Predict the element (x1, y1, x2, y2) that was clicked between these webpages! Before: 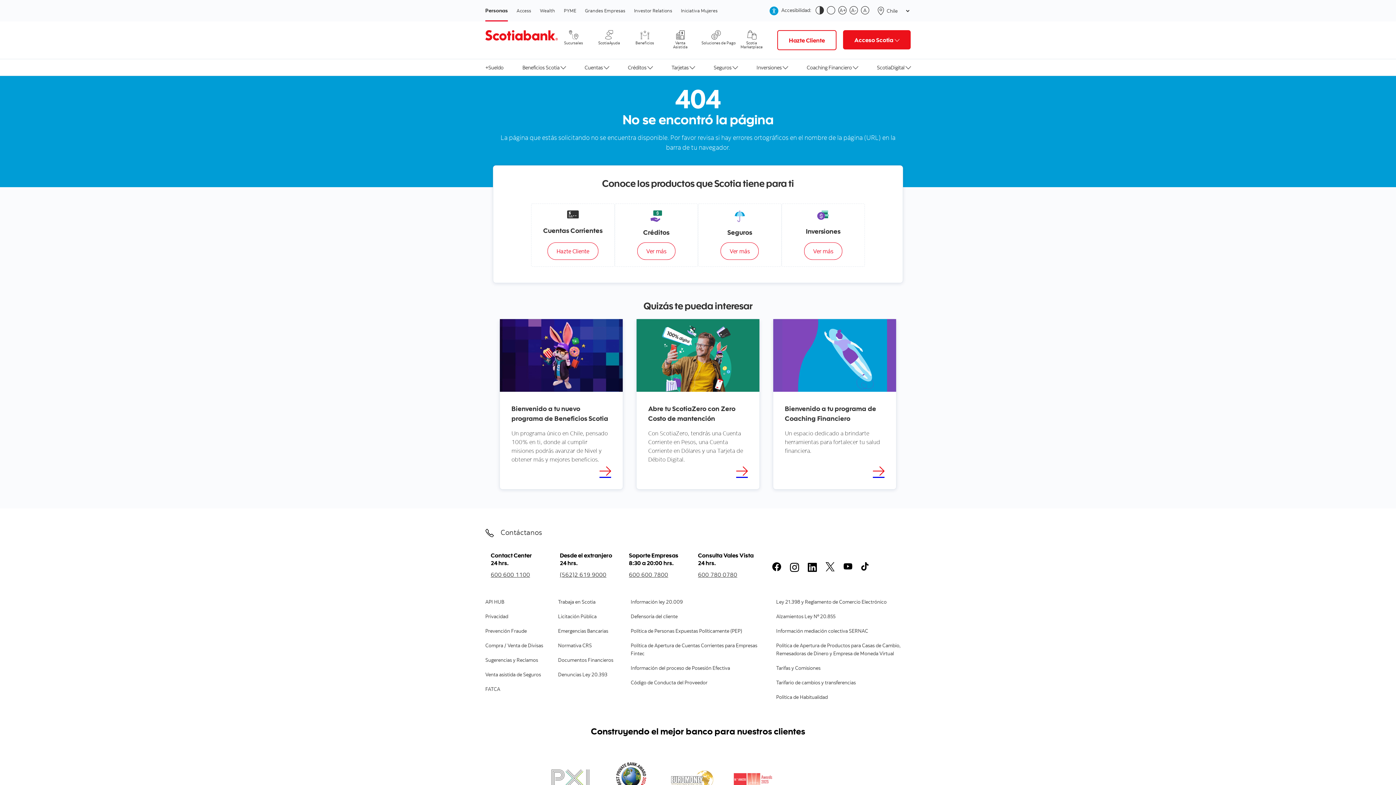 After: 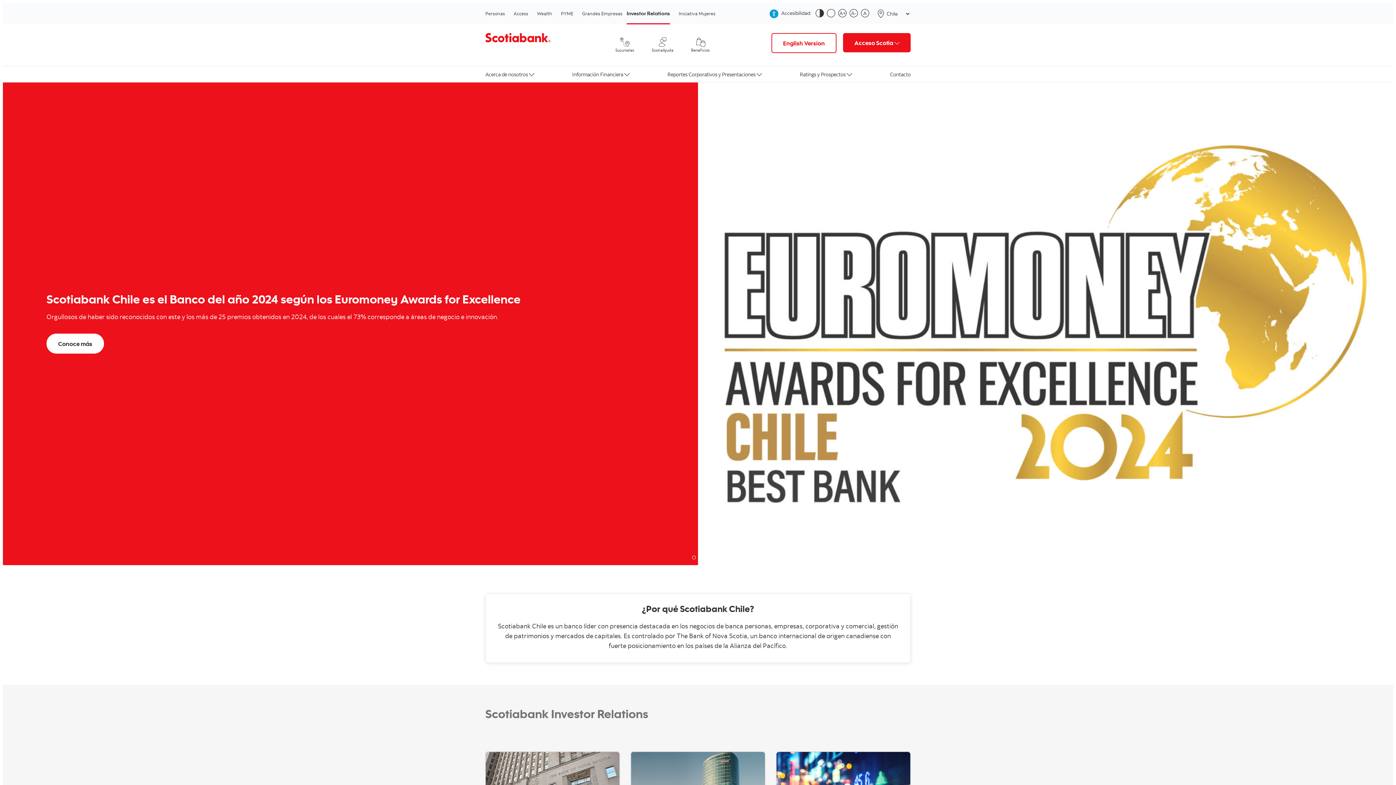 Action: bbox: (634, 7, 672, 13) label: Investor Relations